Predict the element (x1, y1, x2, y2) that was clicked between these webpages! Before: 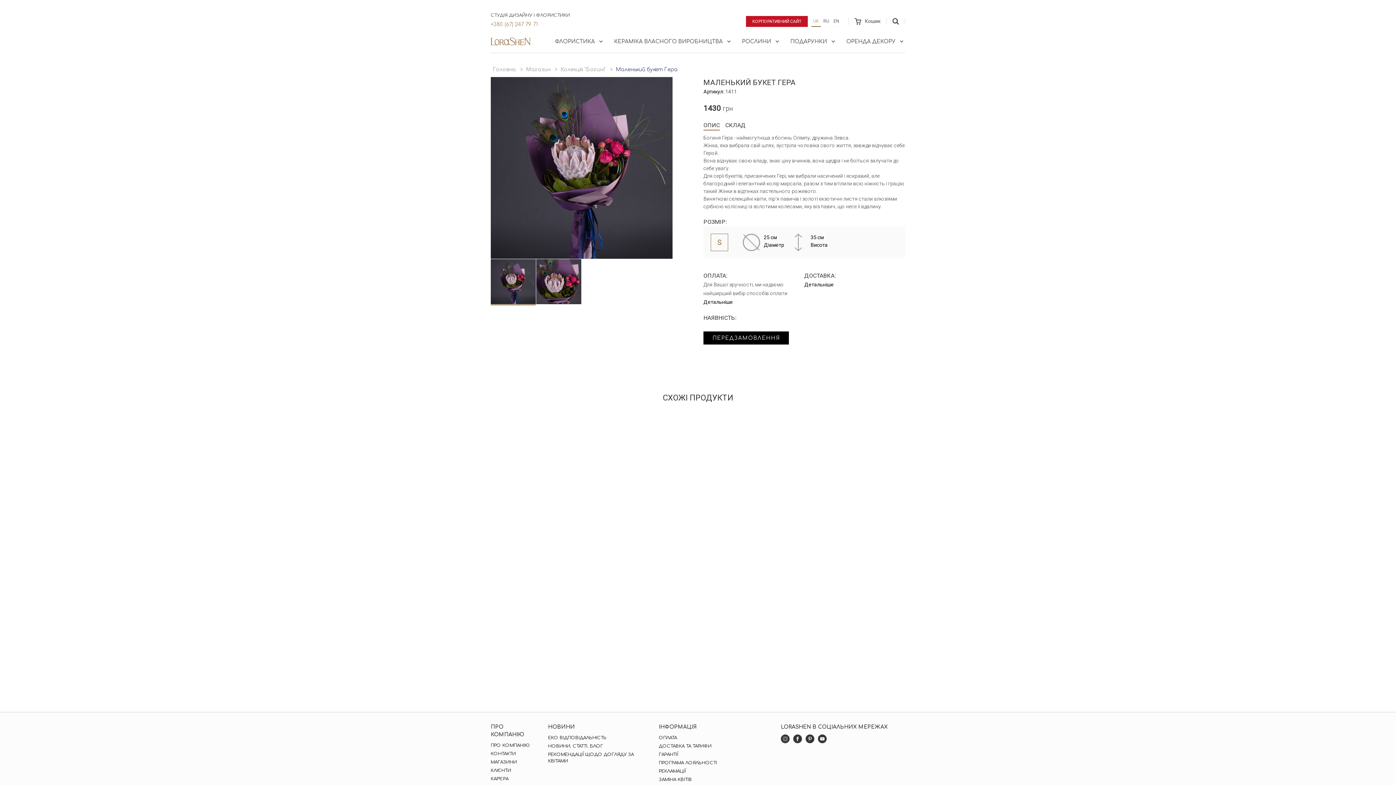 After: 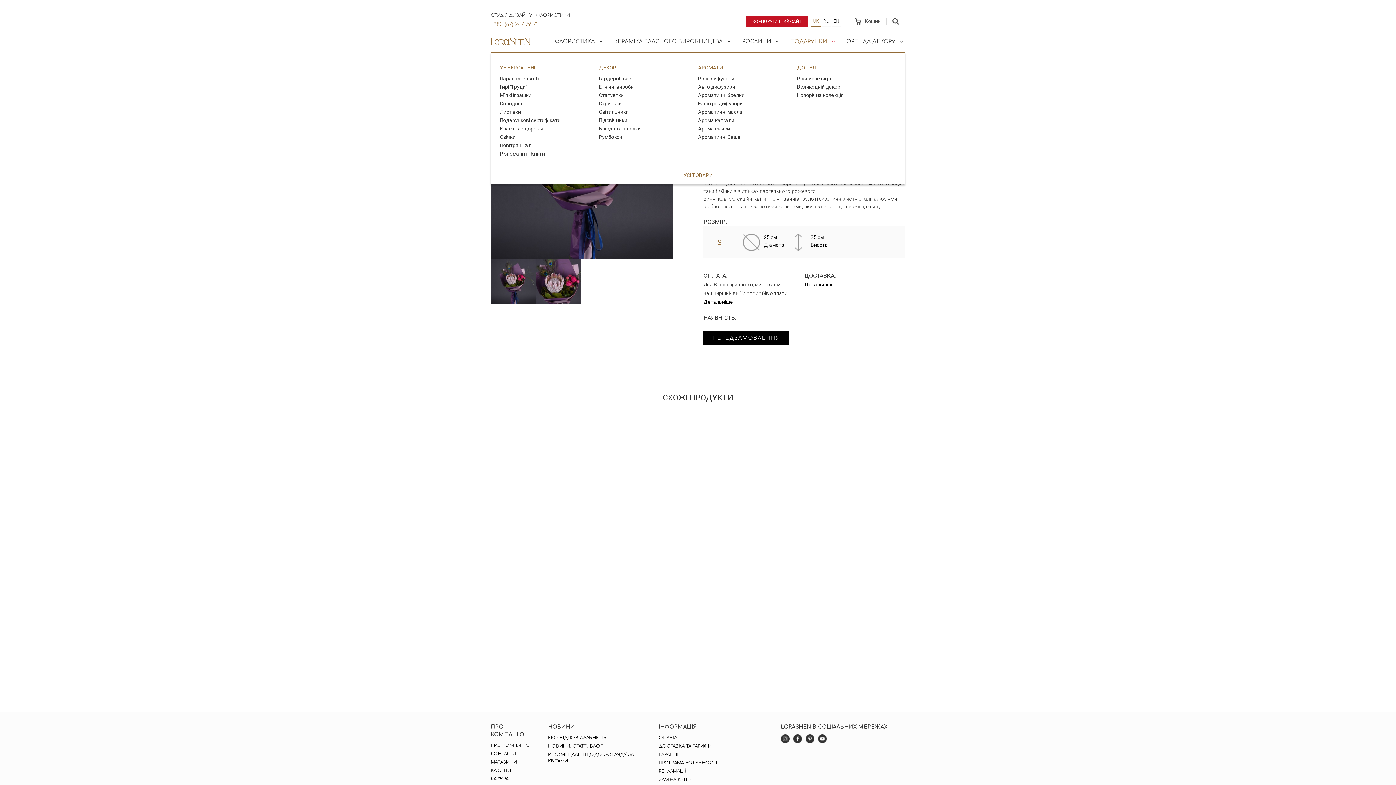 Action: bbox: (781, 29, 836, 53) label: ПОДАРУНКИ